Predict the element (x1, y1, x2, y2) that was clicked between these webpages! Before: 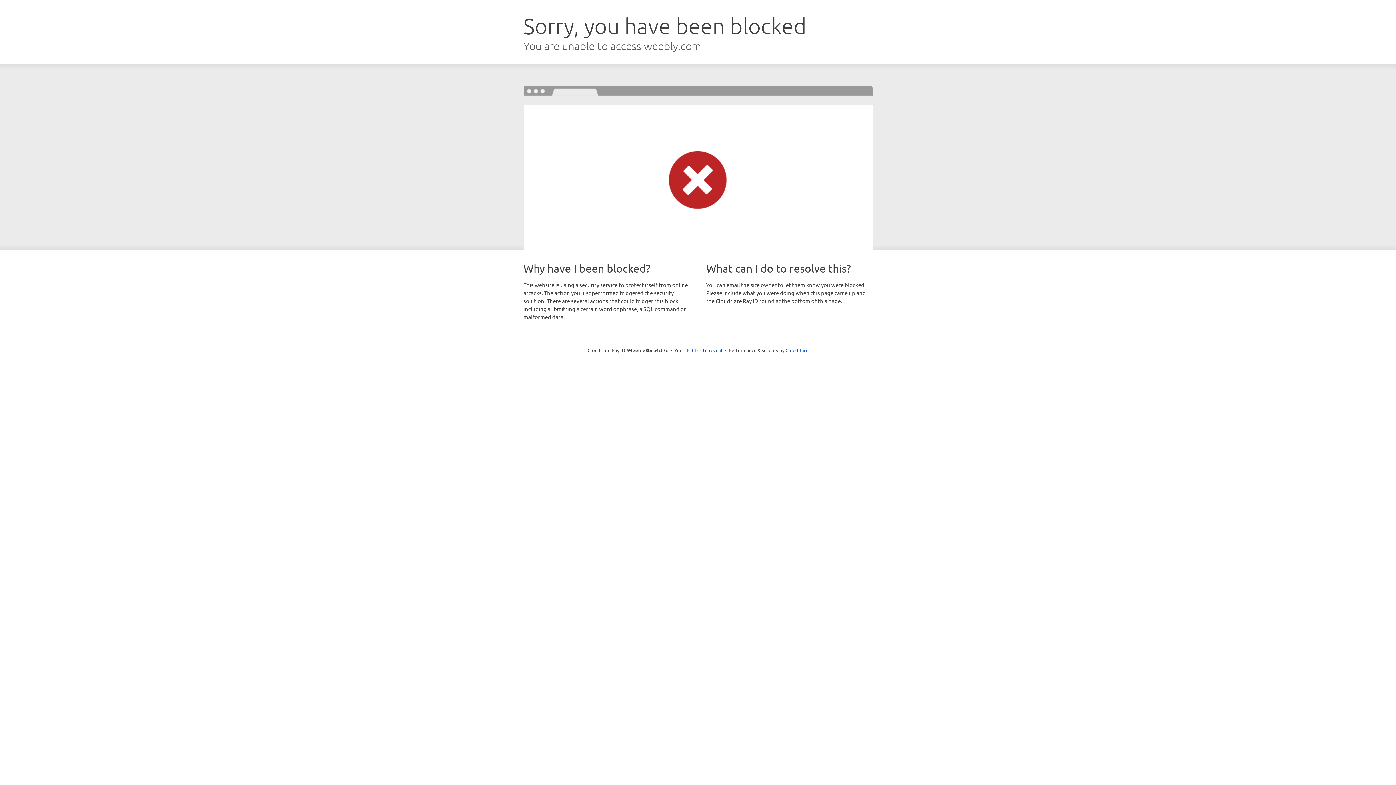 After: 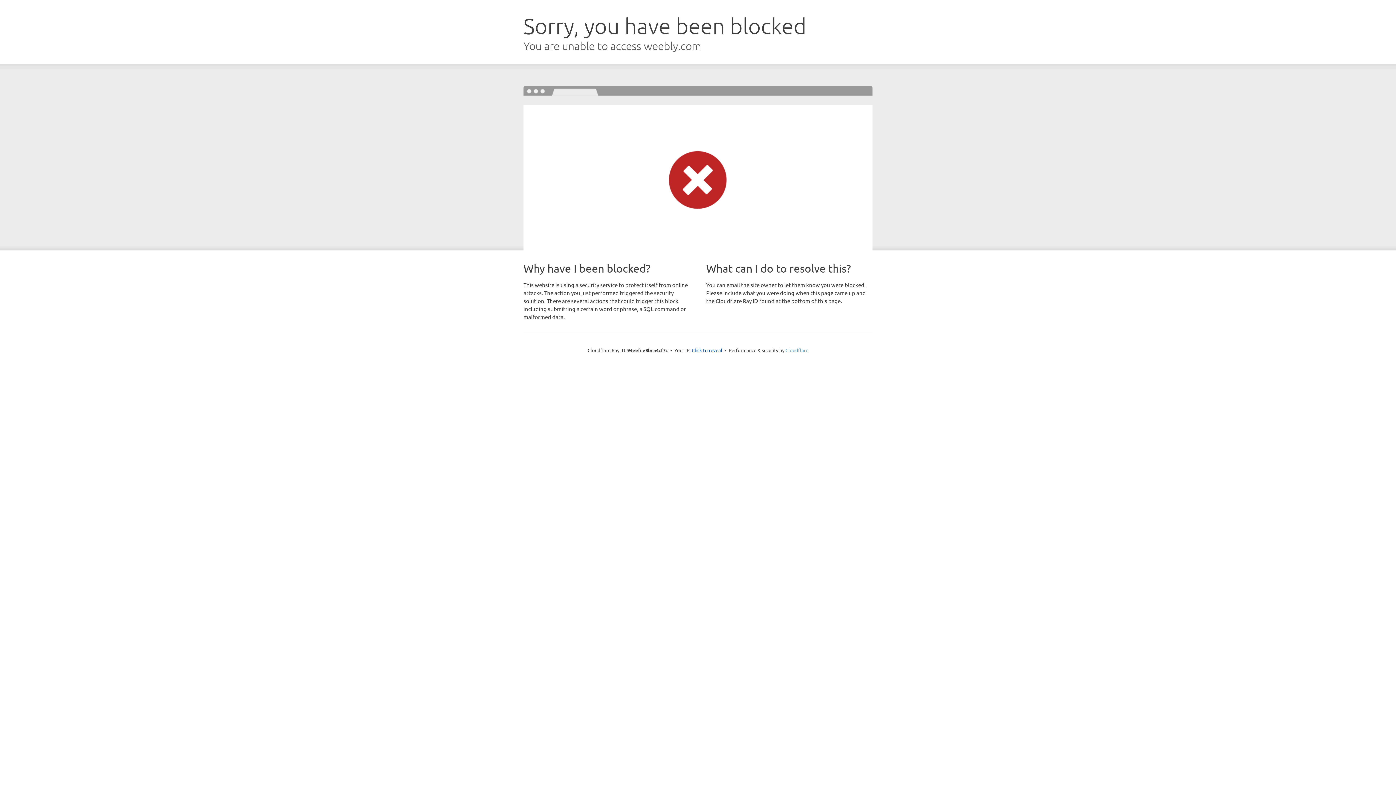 Action: bbox: (785, 347, 808, 353) label: Cloudflare